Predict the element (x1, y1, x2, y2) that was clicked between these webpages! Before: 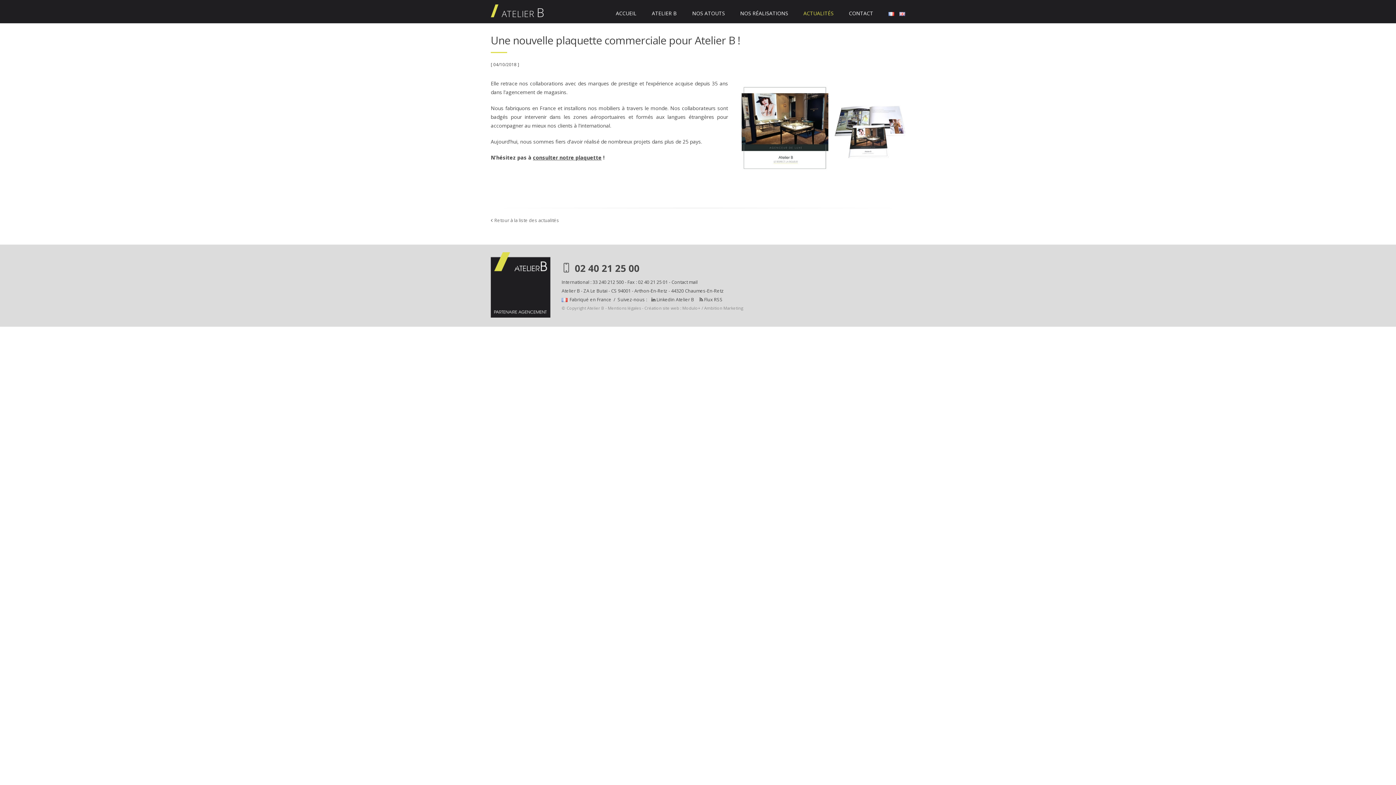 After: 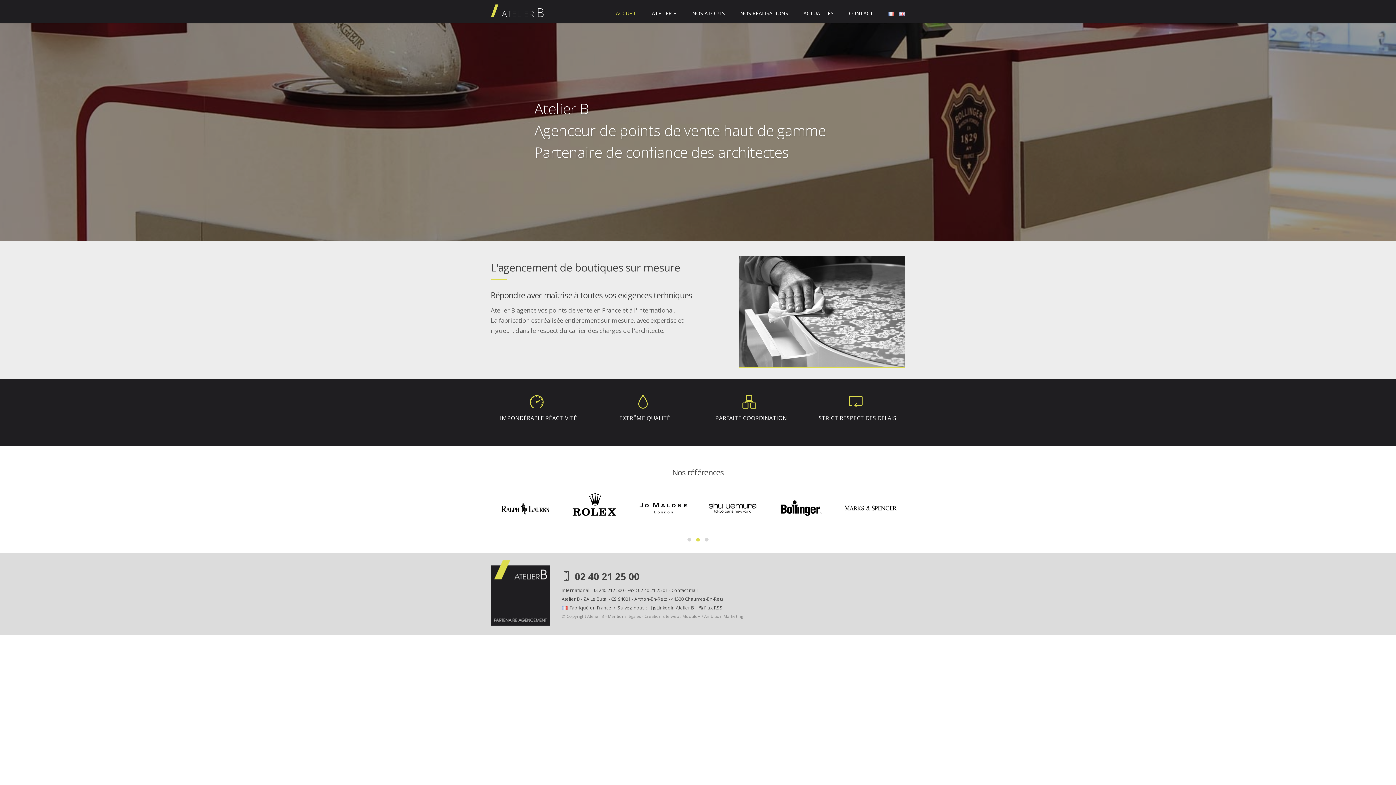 Action: bbox: (888, 9, 898, 17)